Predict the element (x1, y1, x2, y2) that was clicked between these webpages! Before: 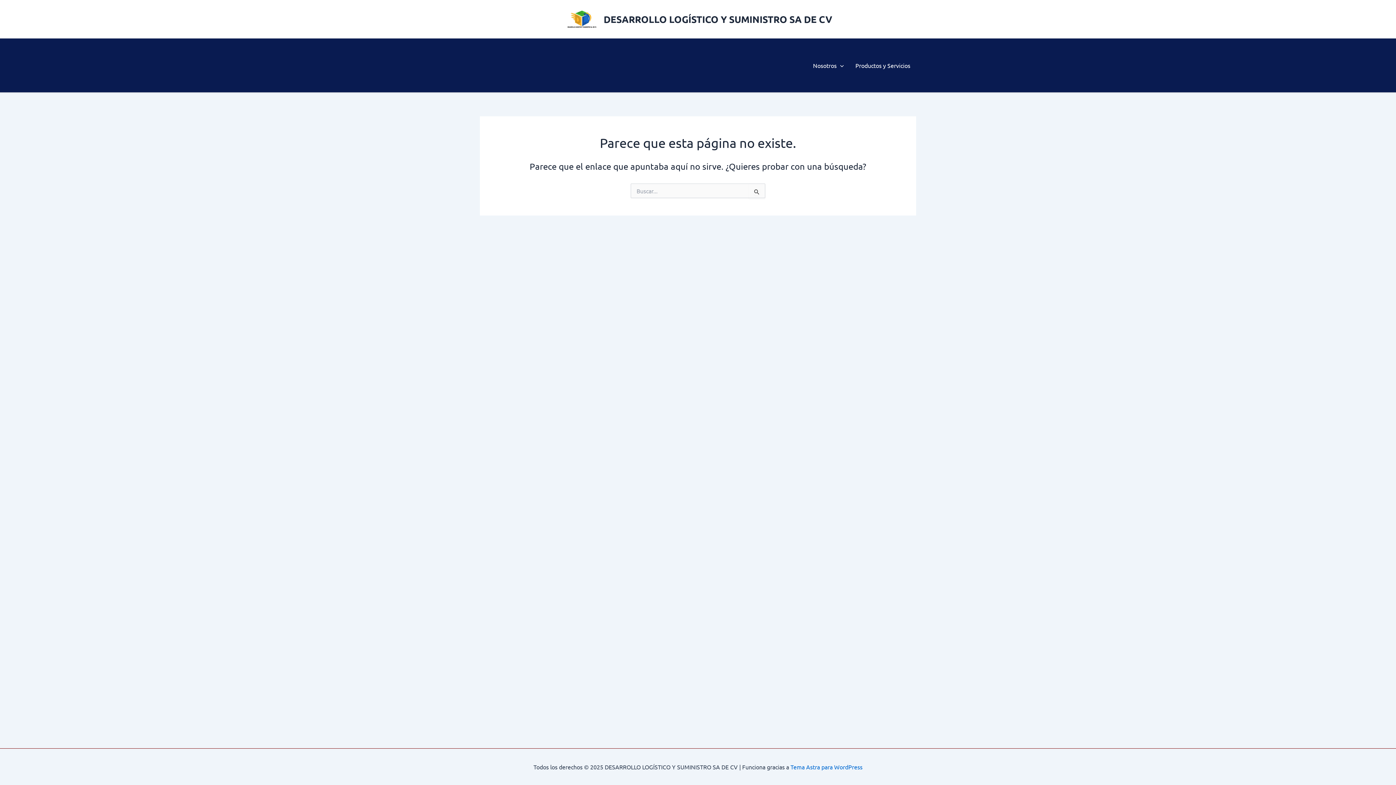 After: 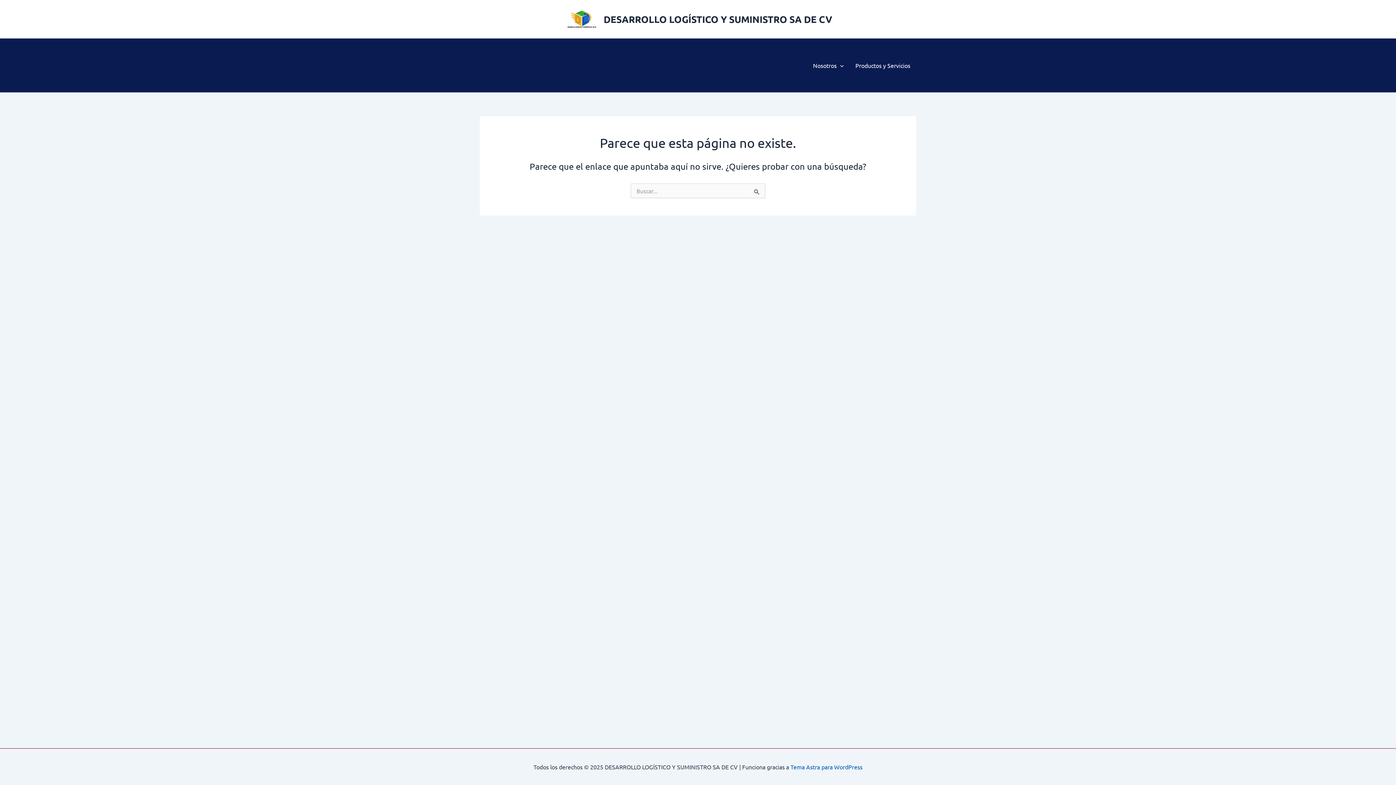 Action: bbox: (790, 763, 862, 770) label: Tema Astra para WordPress